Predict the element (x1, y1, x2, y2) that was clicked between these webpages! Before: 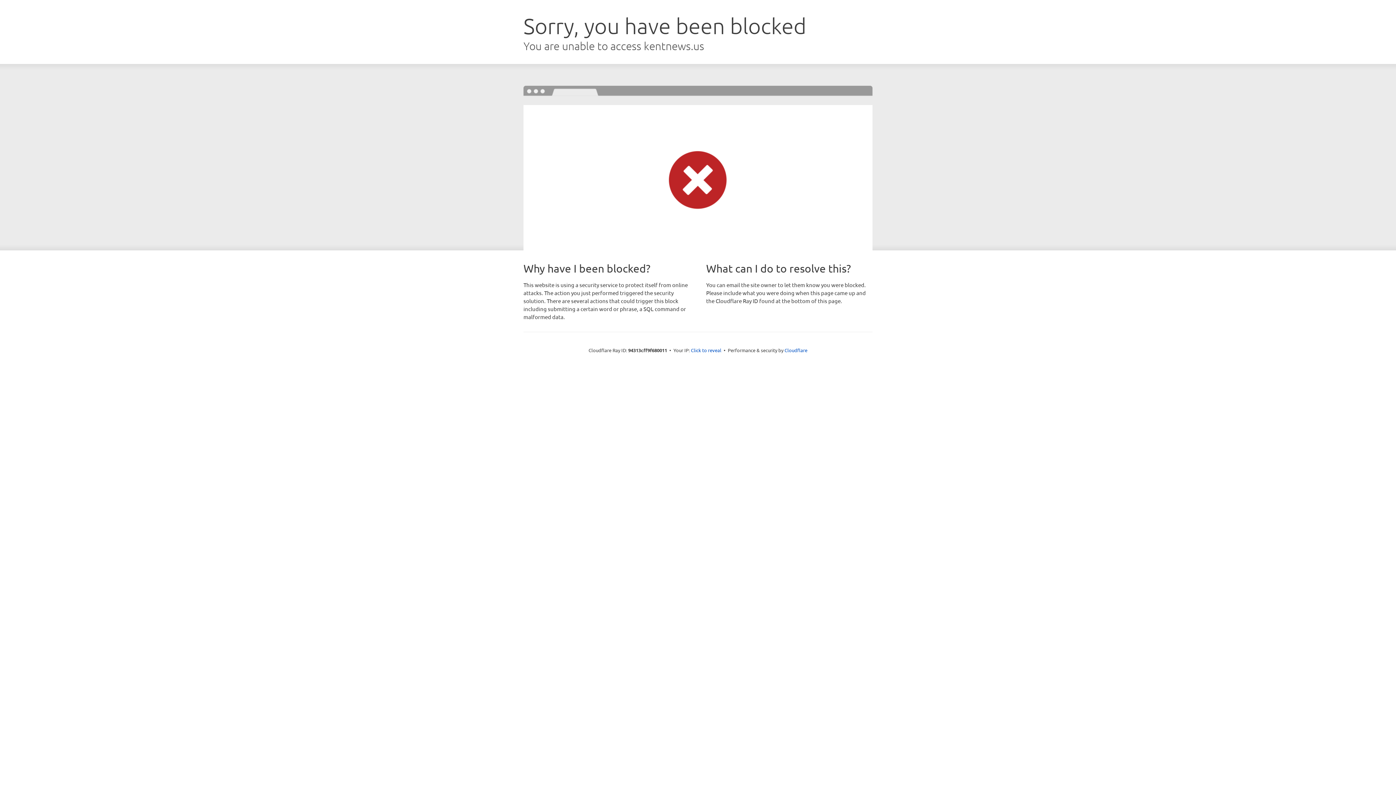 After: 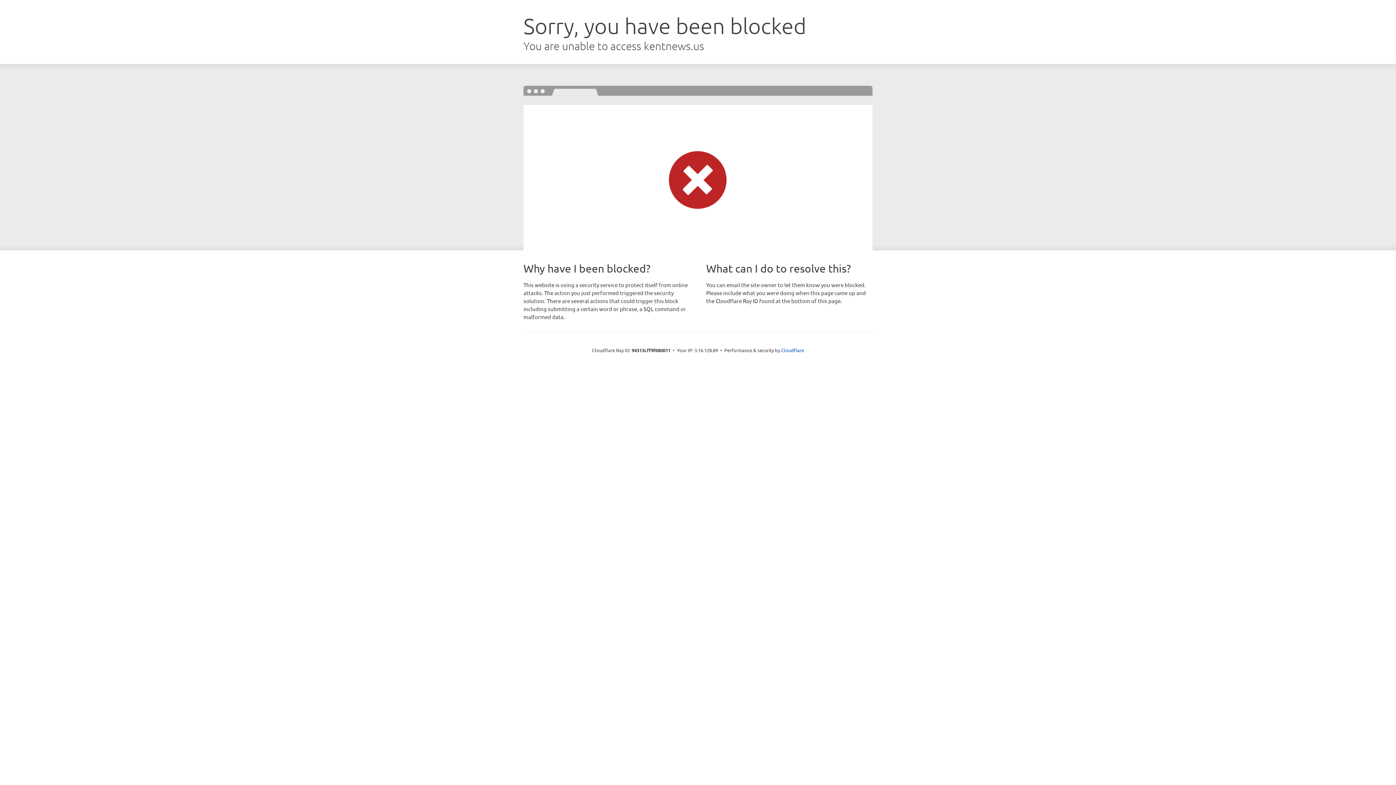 Action: bbox: (691, 346, 721, 353) label: Click to reveal